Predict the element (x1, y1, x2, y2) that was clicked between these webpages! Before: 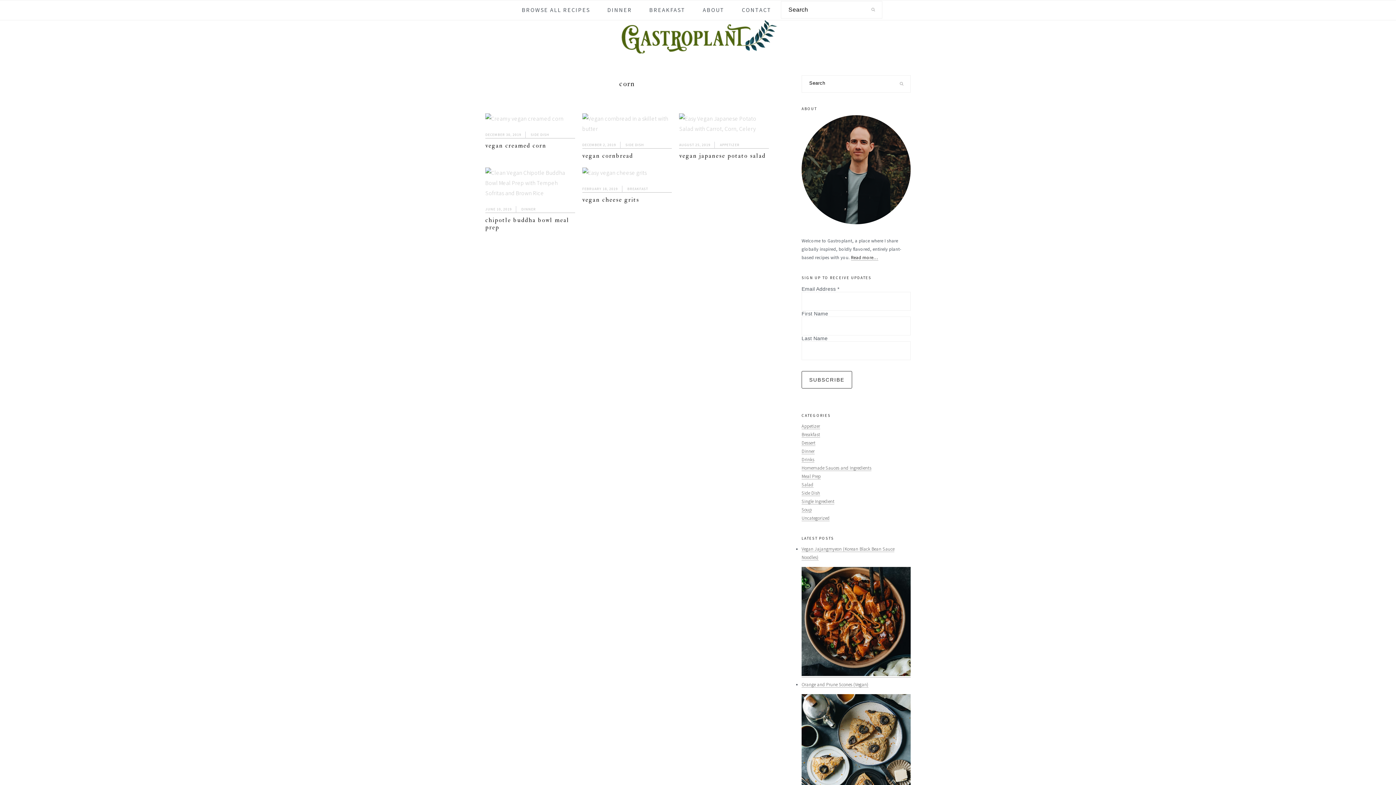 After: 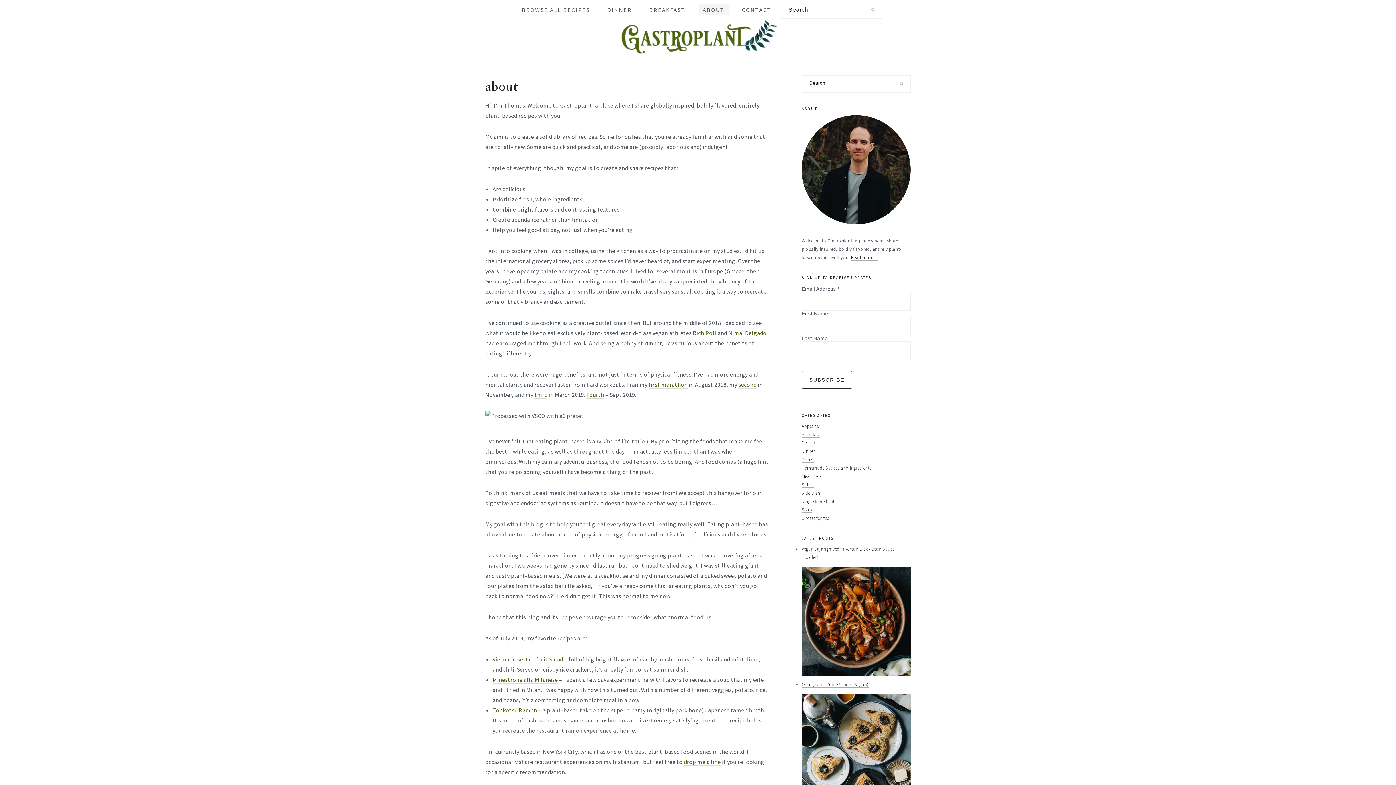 Action: bbox: (851, 254, 878, 260) label: Read more…